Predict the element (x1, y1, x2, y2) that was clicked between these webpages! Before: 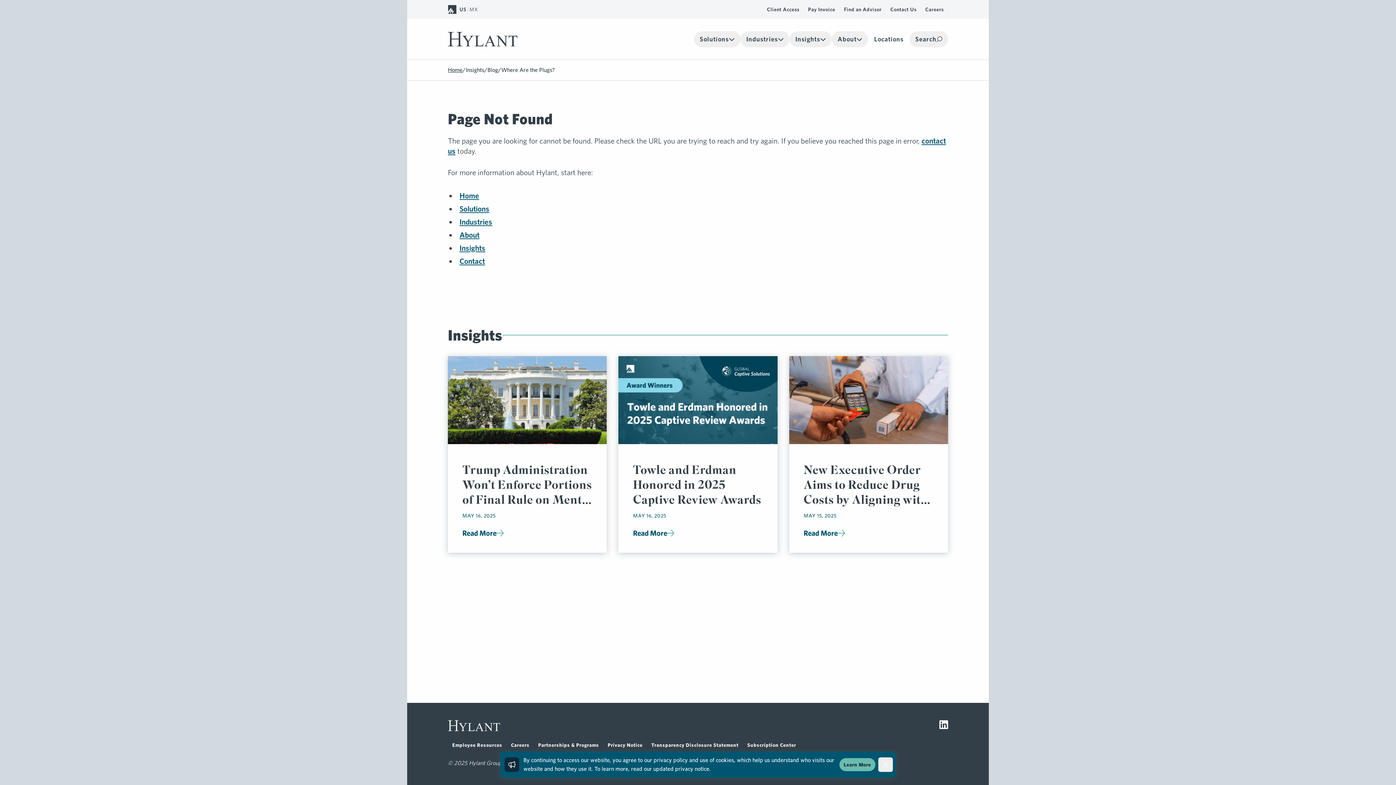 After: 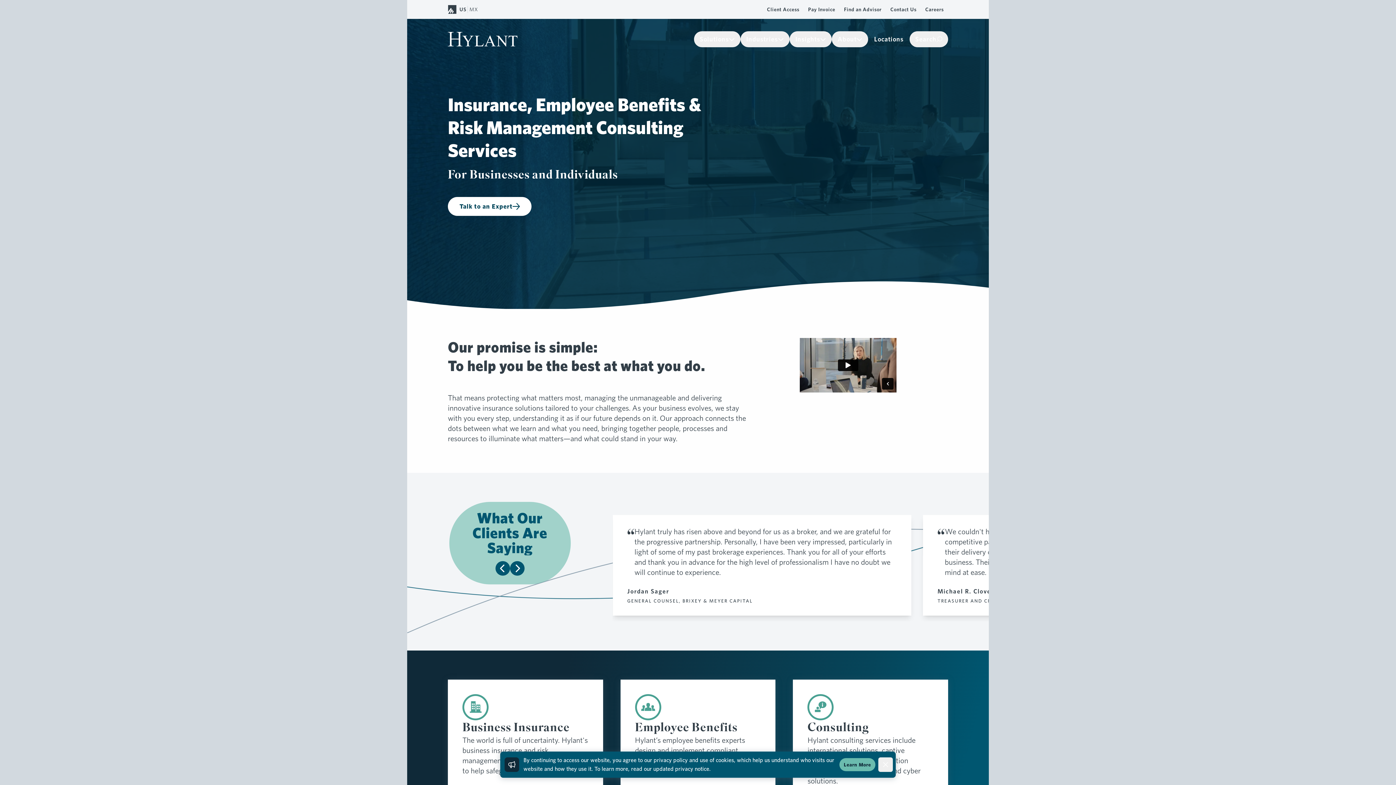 Action: label: US bbox: (458, 5, 467, 13)